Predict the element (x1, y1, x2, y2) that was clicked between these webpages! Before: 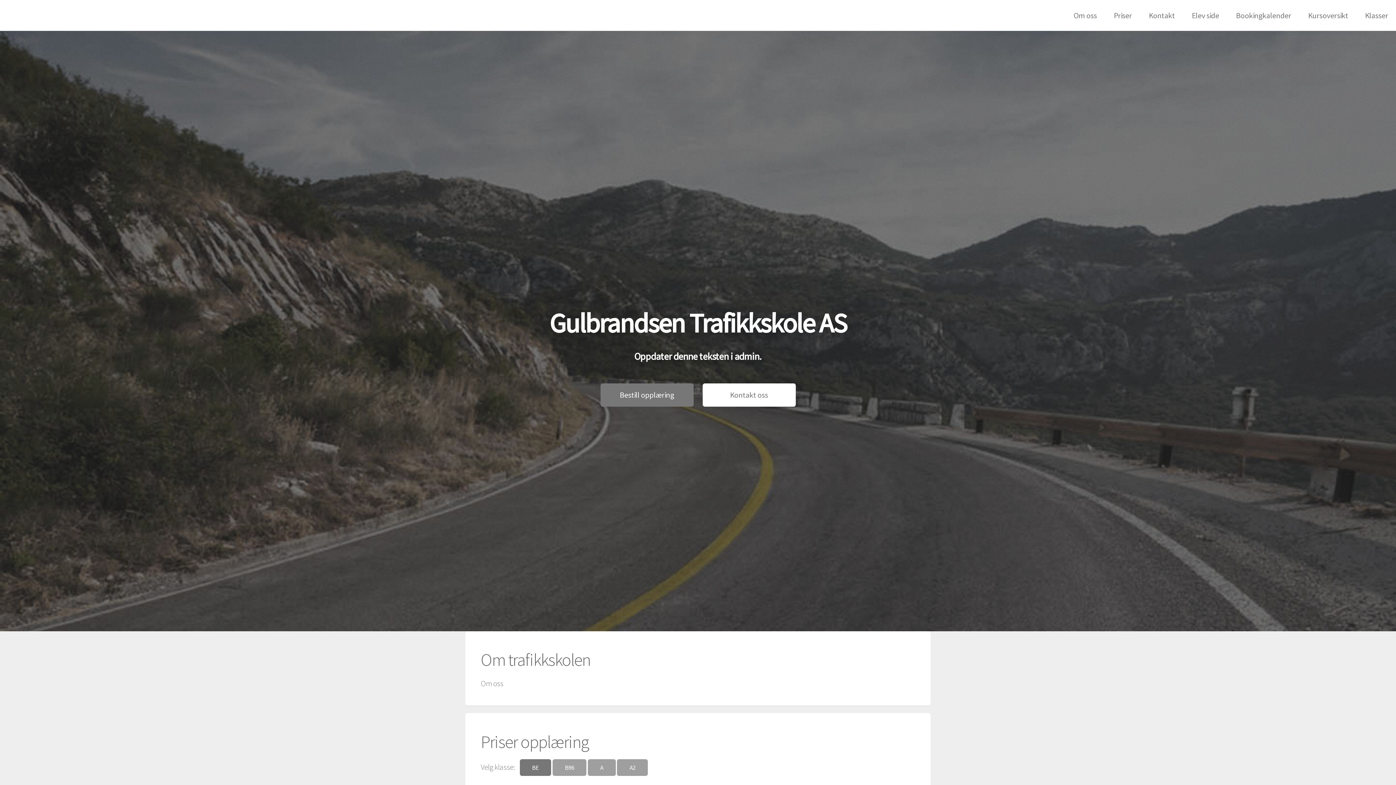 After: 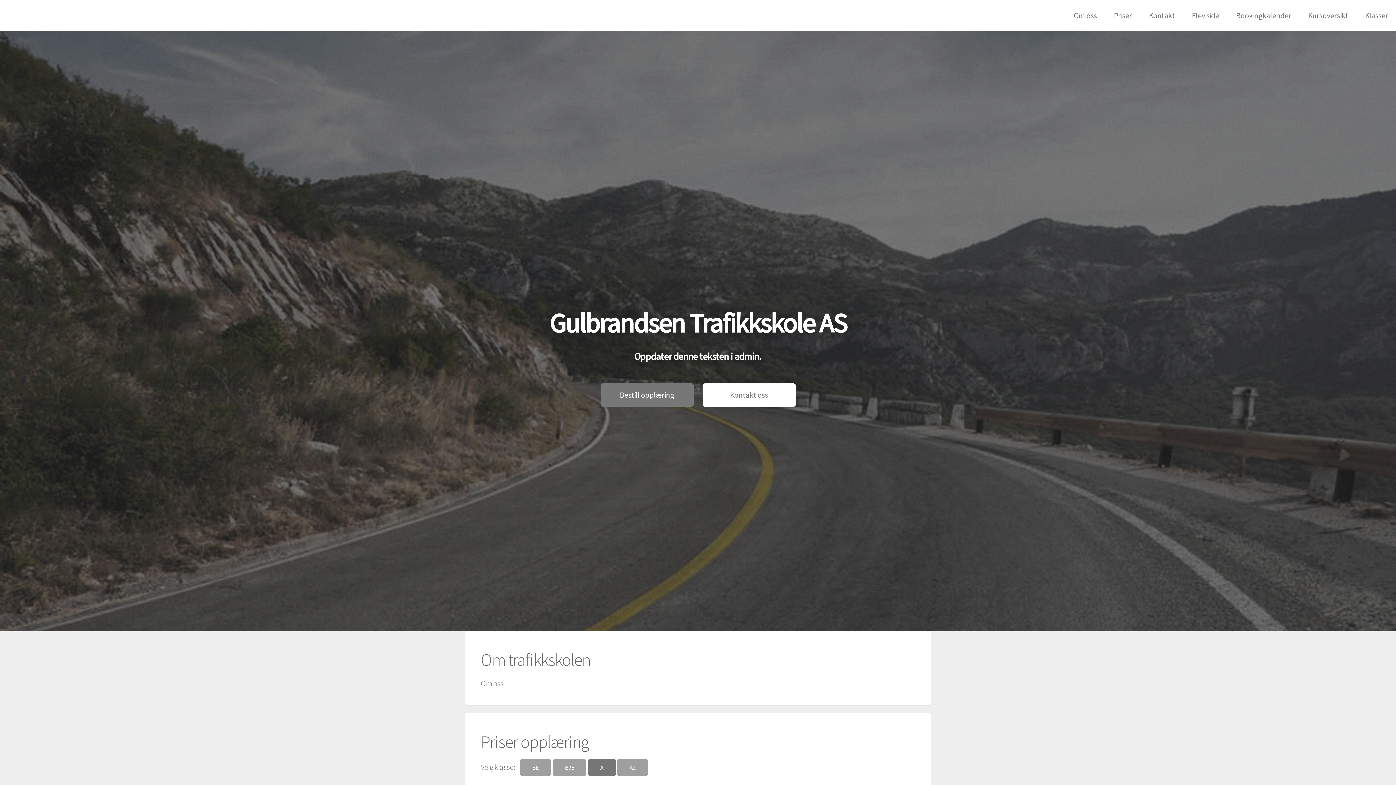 Action: label: A bbox: (587, 759, 615, 776)